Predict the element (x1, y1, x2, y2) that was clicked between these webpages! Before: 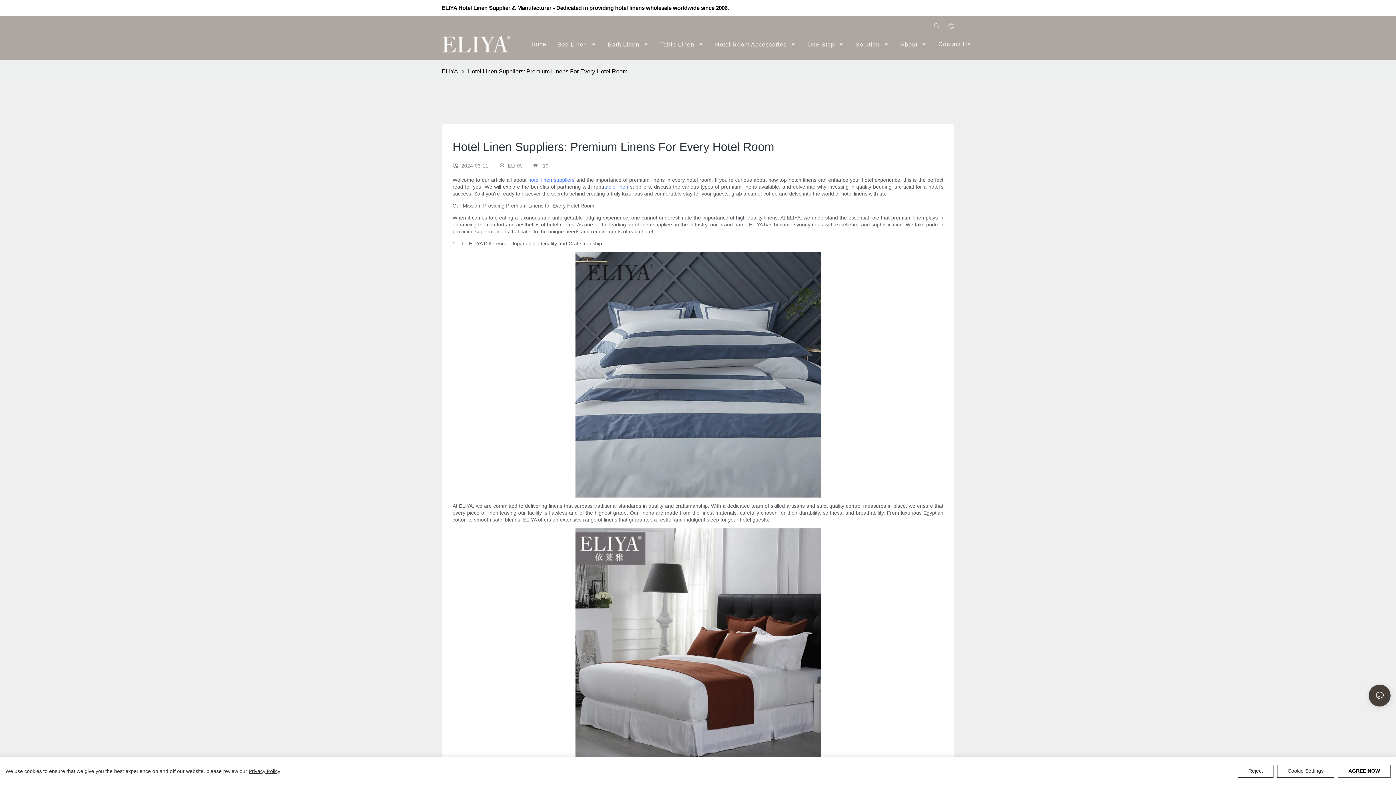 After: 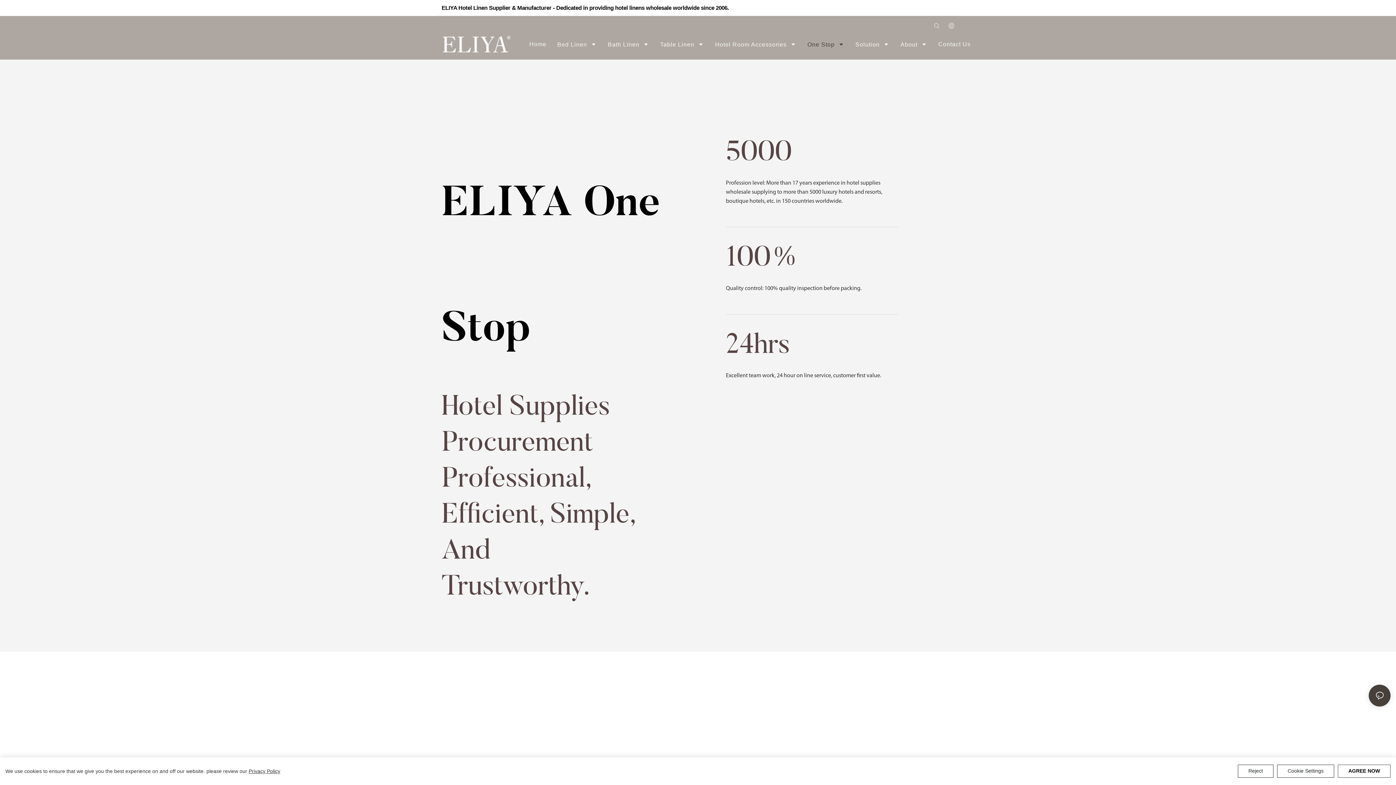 Action: label: One Stop  bbox: (802, 32, 850, 56)